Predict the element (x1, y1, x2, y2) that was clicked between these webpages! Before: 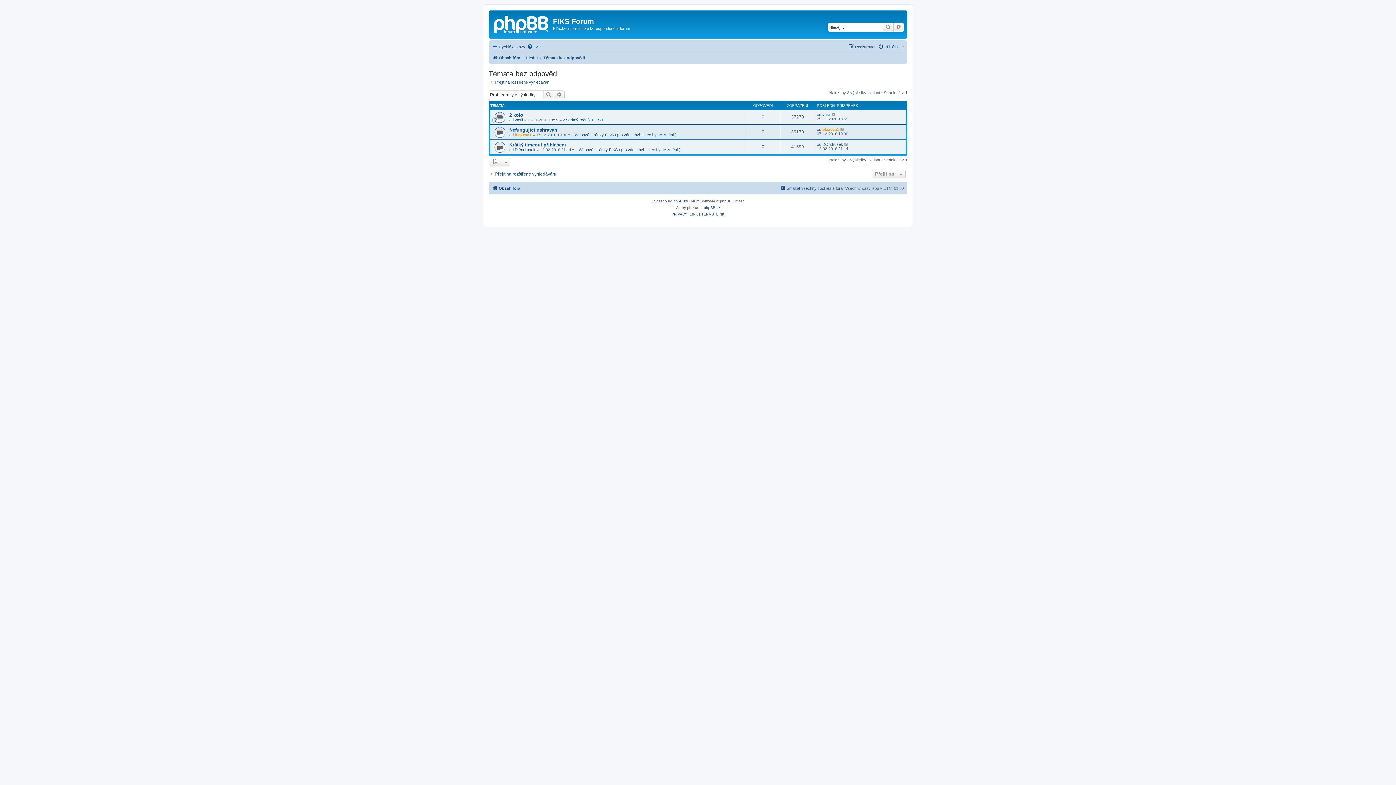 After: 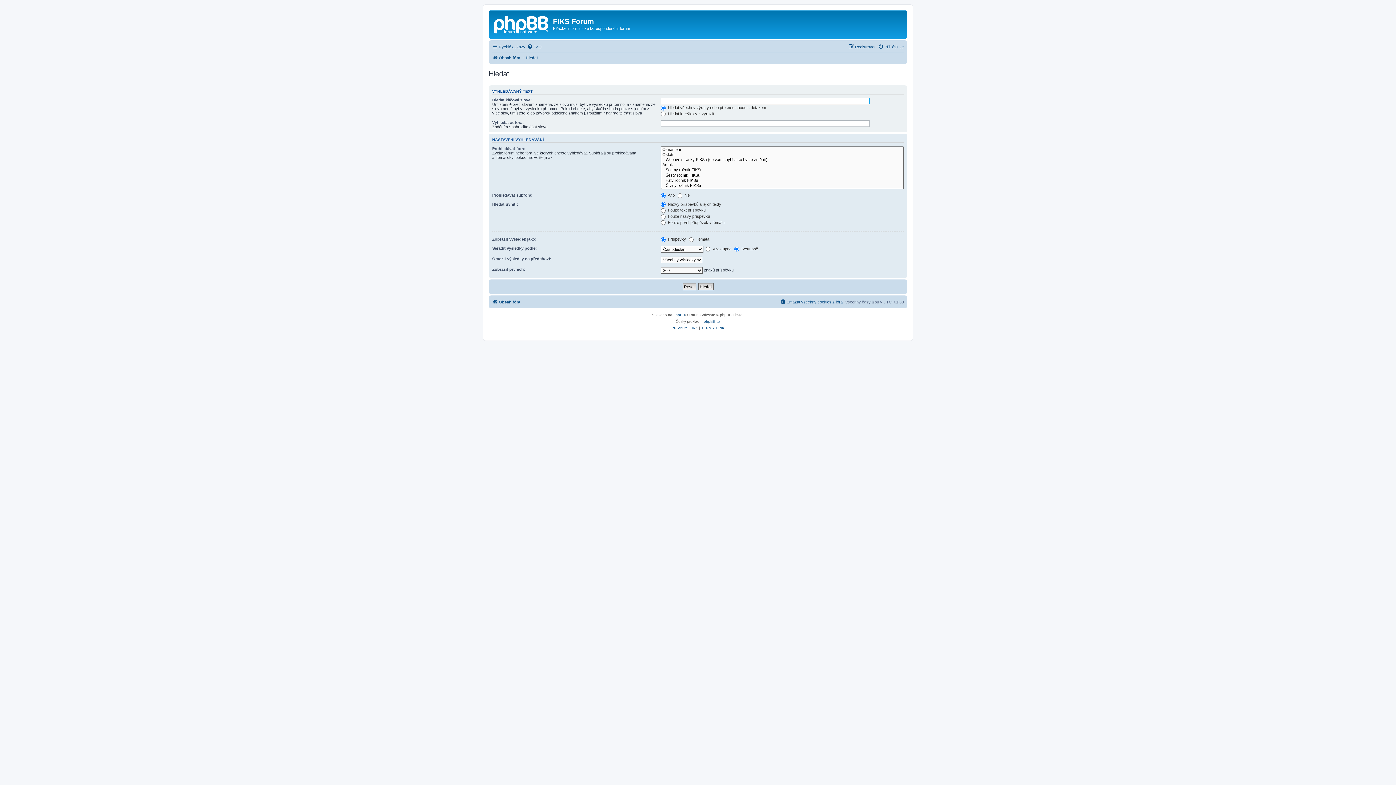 Action: bbox: (882, 22, 893, 31) label: Hledat